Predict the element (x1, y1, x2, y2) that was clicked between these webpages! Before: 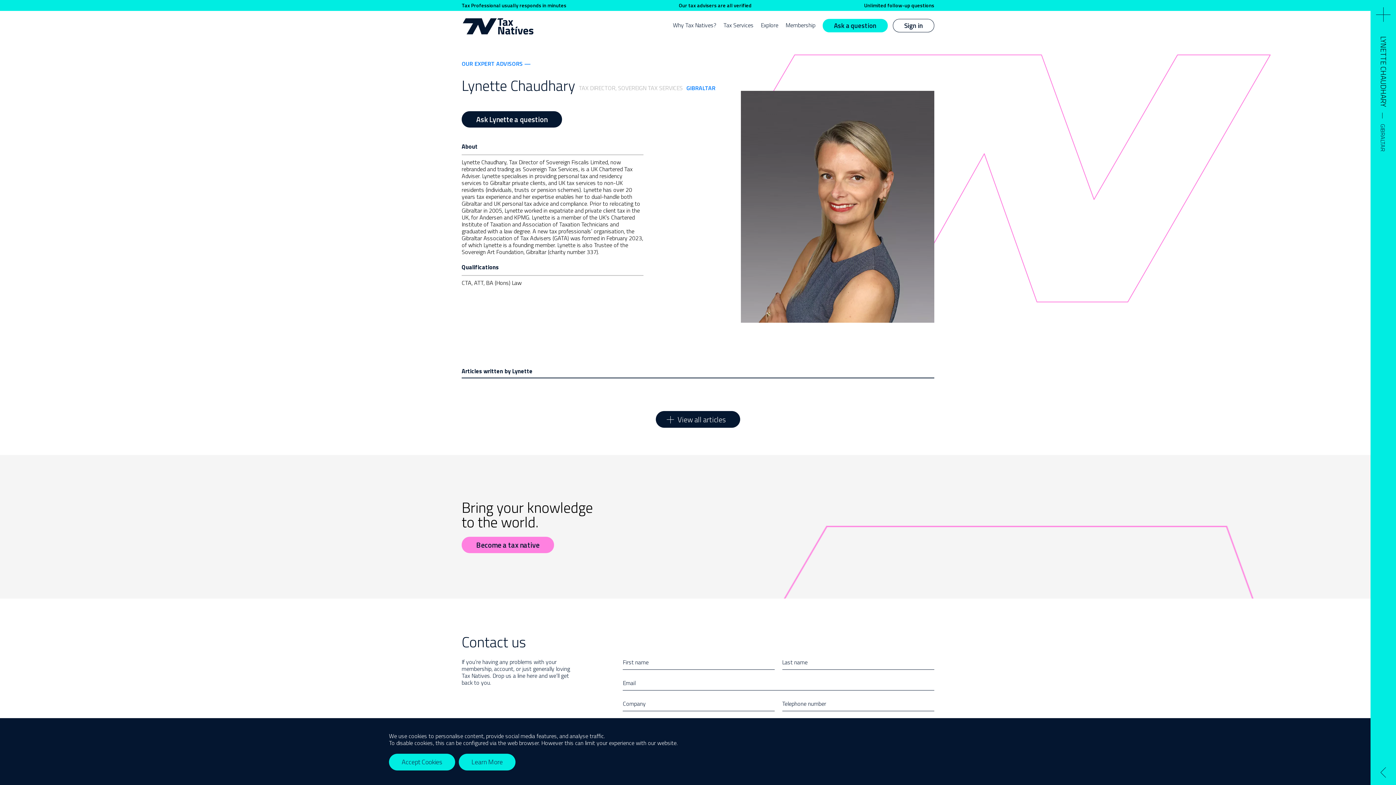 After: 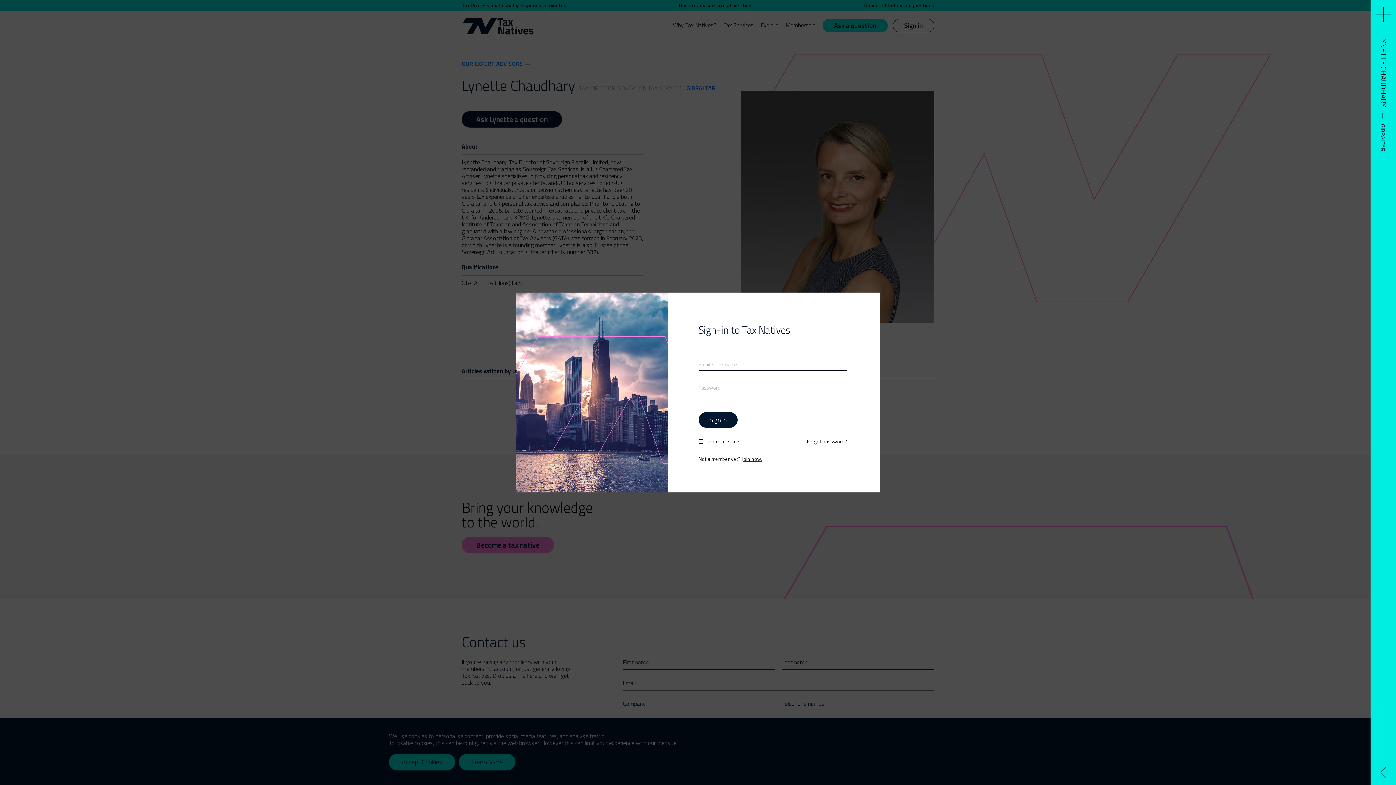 Action: bbox: (893, 18, 934, 32) label: Sign in